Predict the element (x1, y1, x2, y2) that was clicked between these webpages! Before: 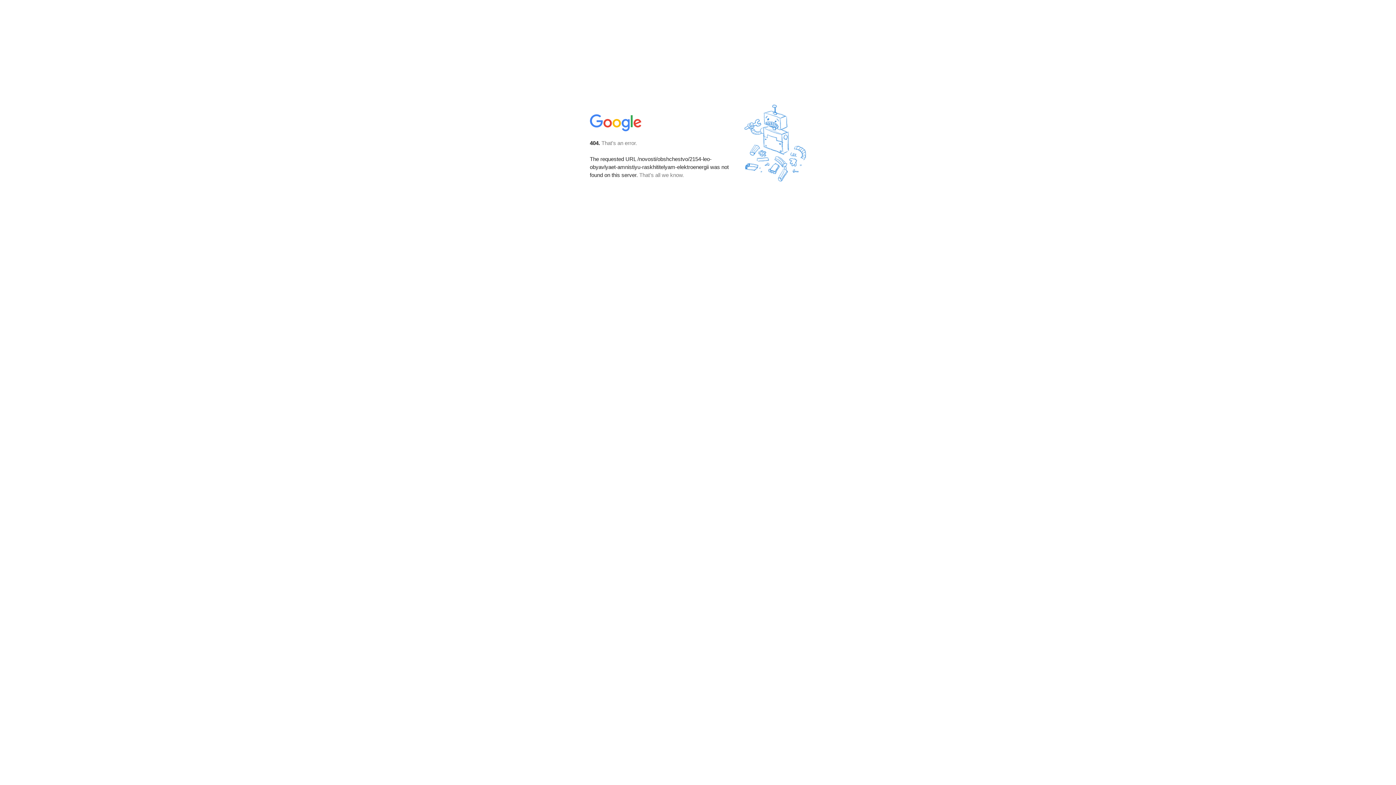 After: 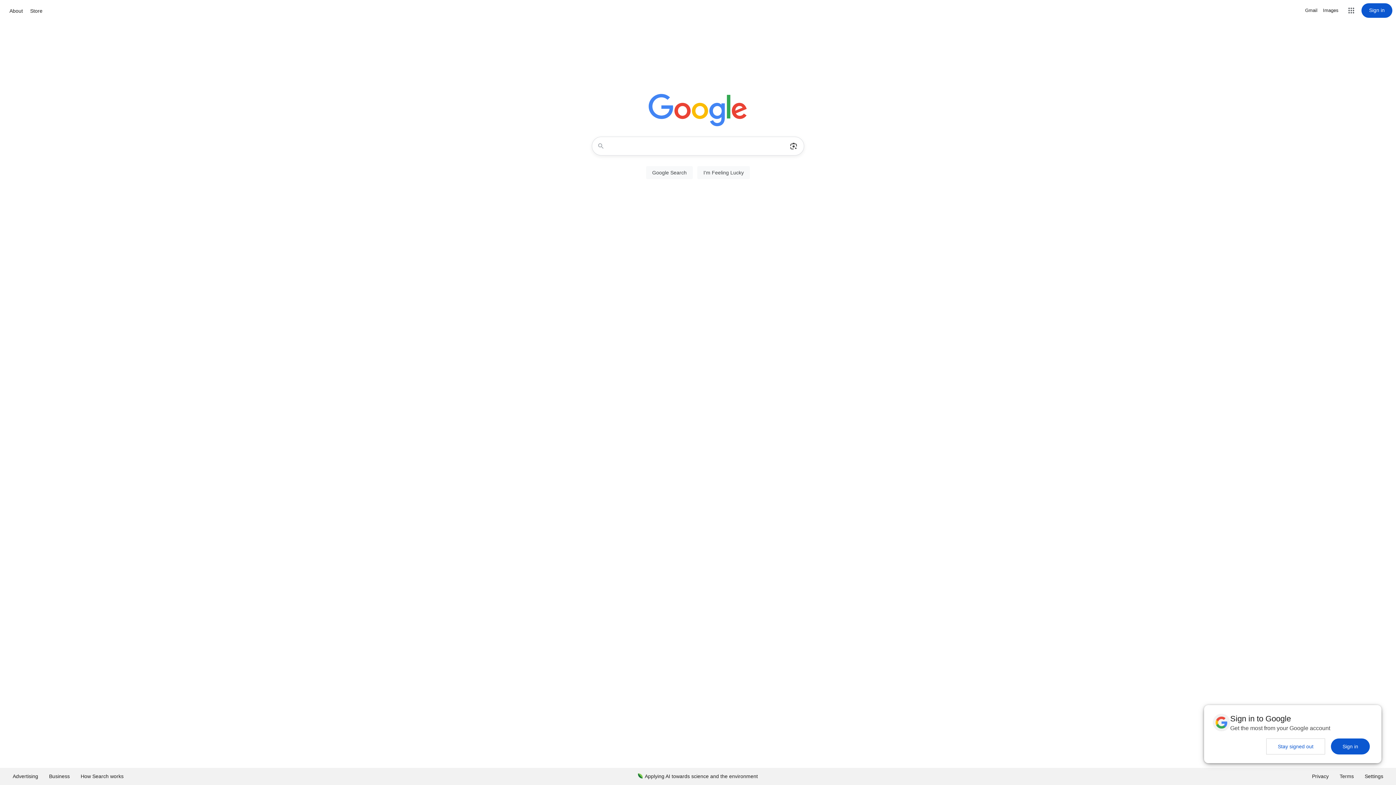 Action: bbox: (590, 127, 642, 134)